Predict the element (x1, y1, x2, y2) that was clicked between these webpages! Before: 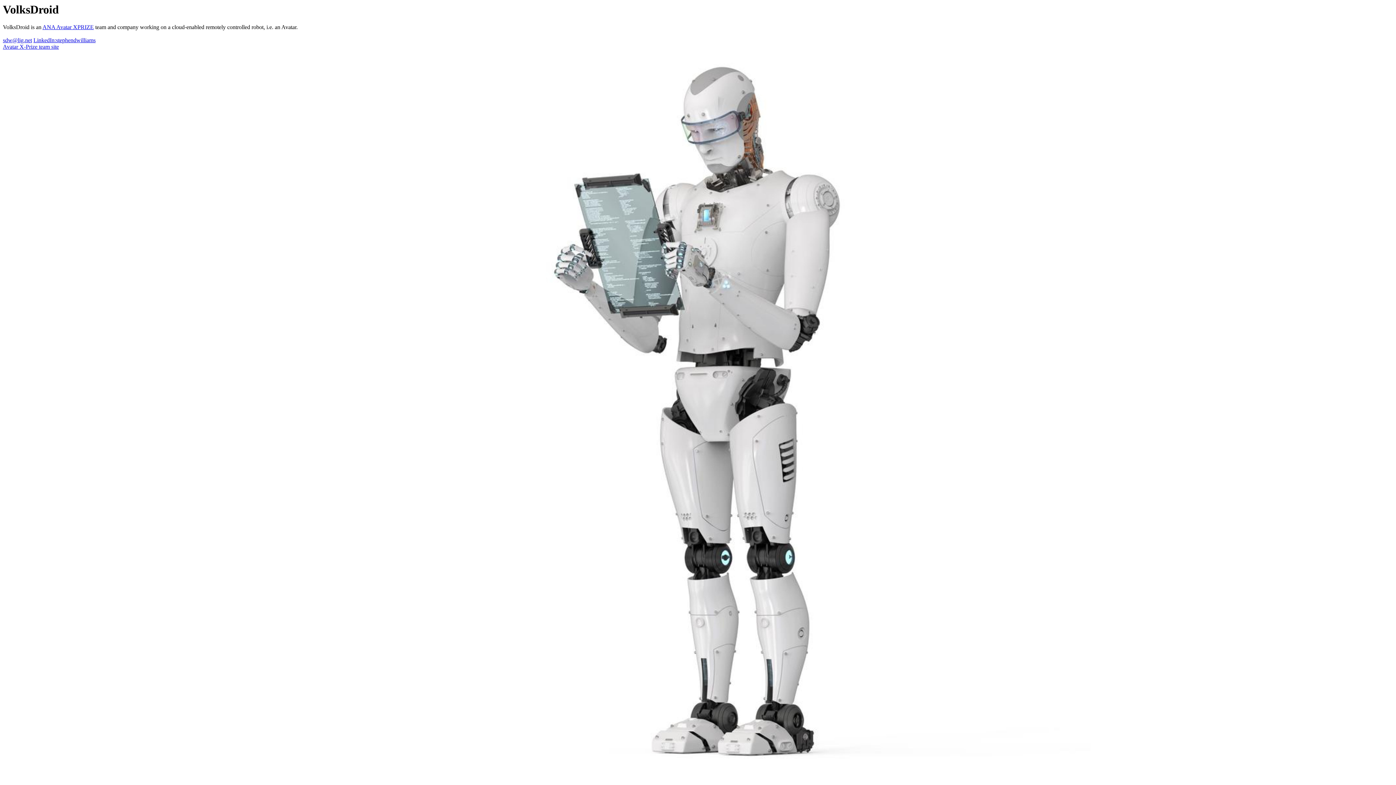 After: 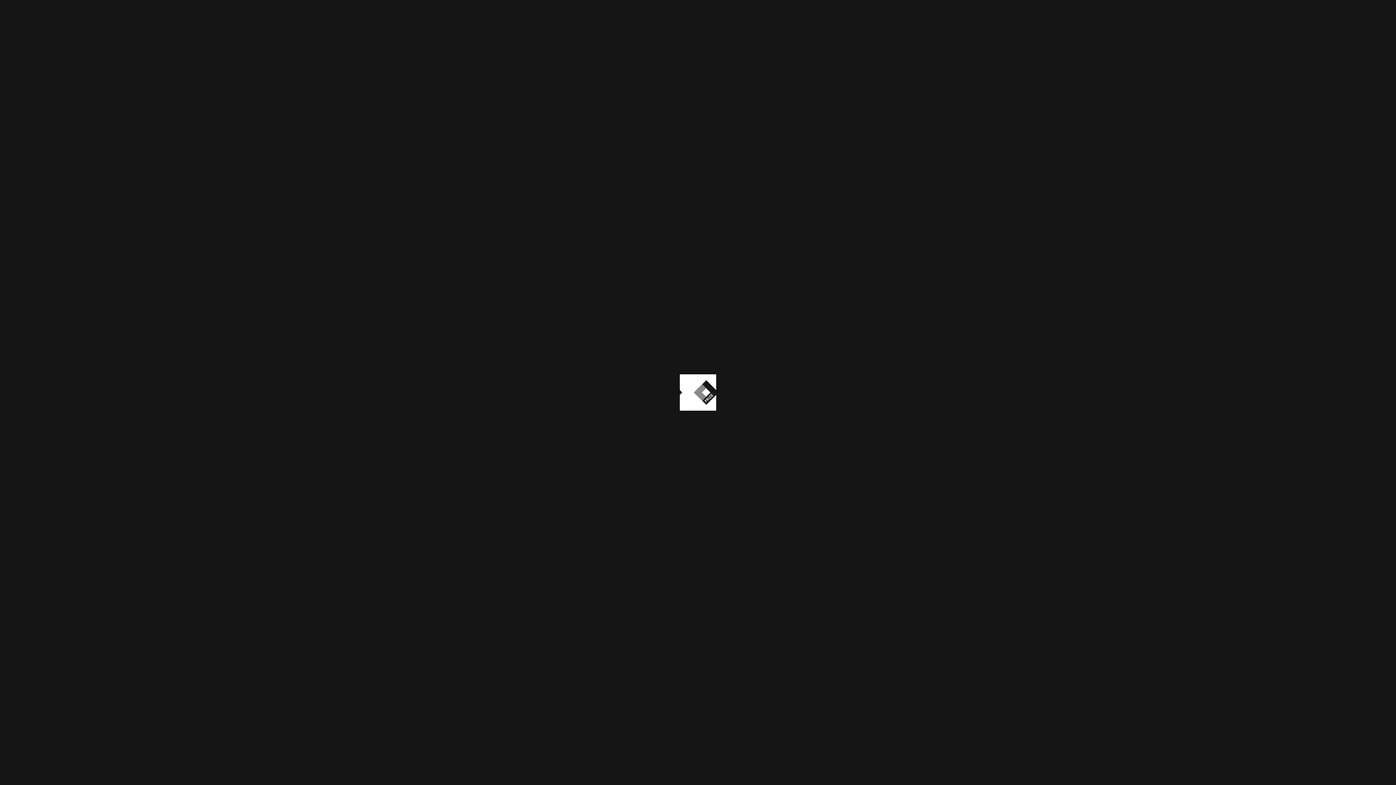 Action: label: Avatar X-Prize team site bbox: (2, 43, 58, 49)